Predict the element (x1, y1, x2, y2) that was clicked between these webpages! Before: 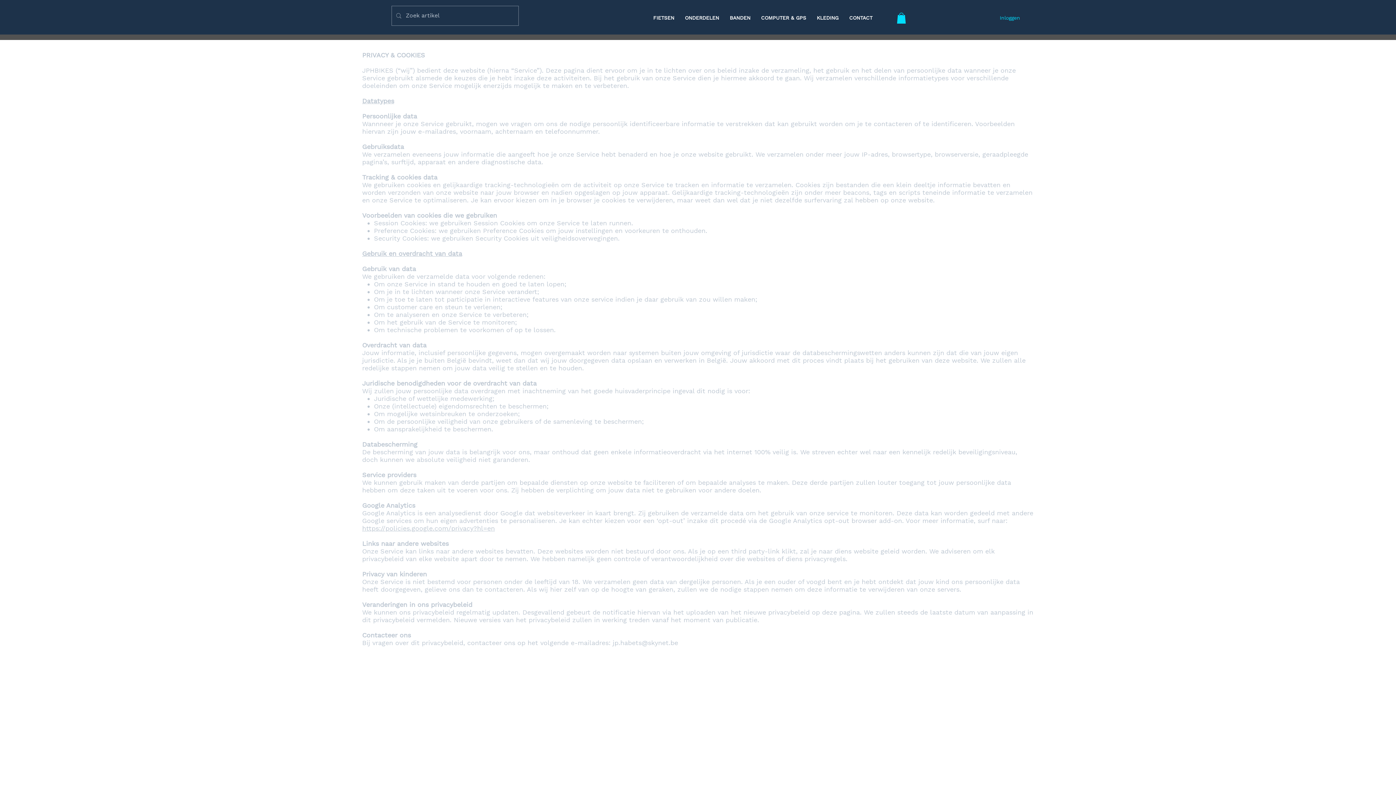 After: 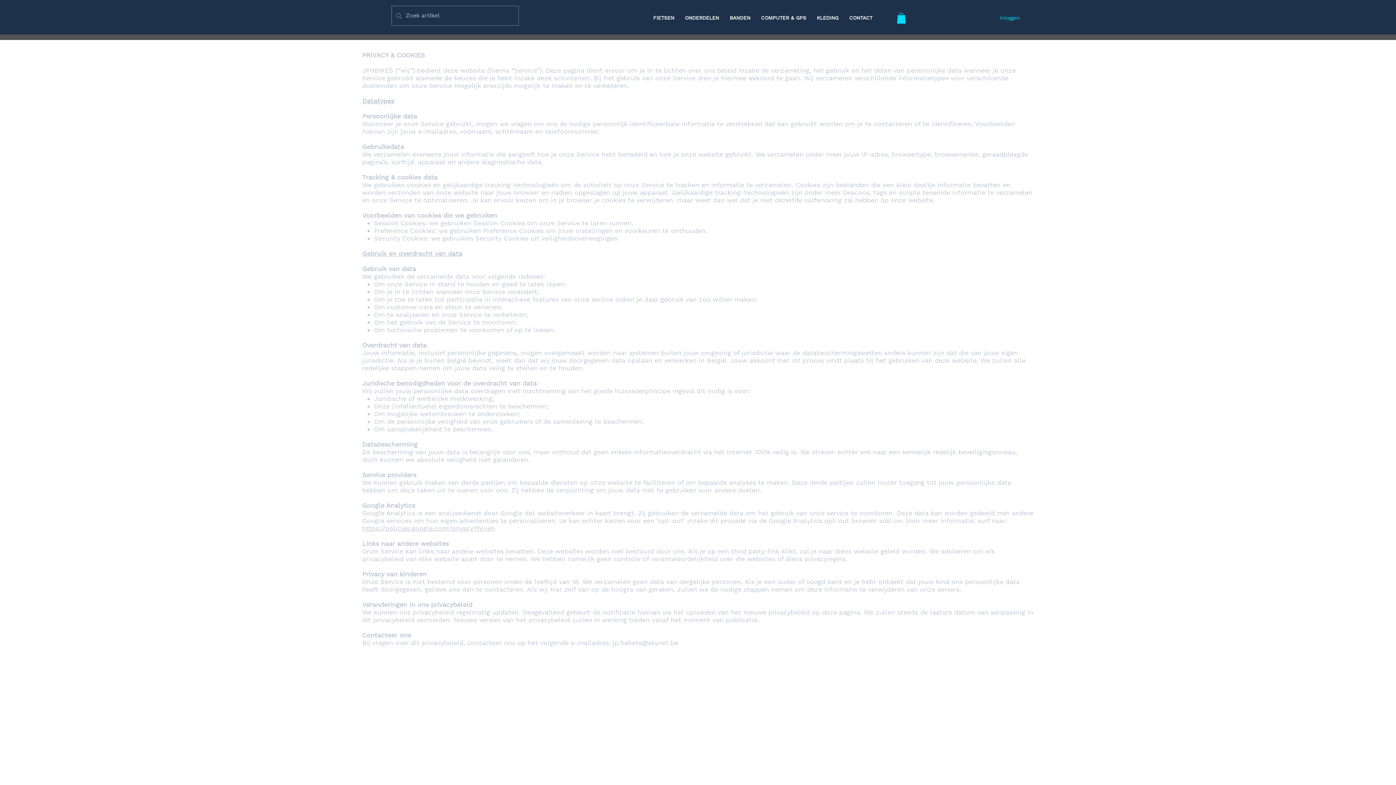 Action: label: https://policies.google.com/privacy?hl=en bbox: (362, 524, 494, 532)